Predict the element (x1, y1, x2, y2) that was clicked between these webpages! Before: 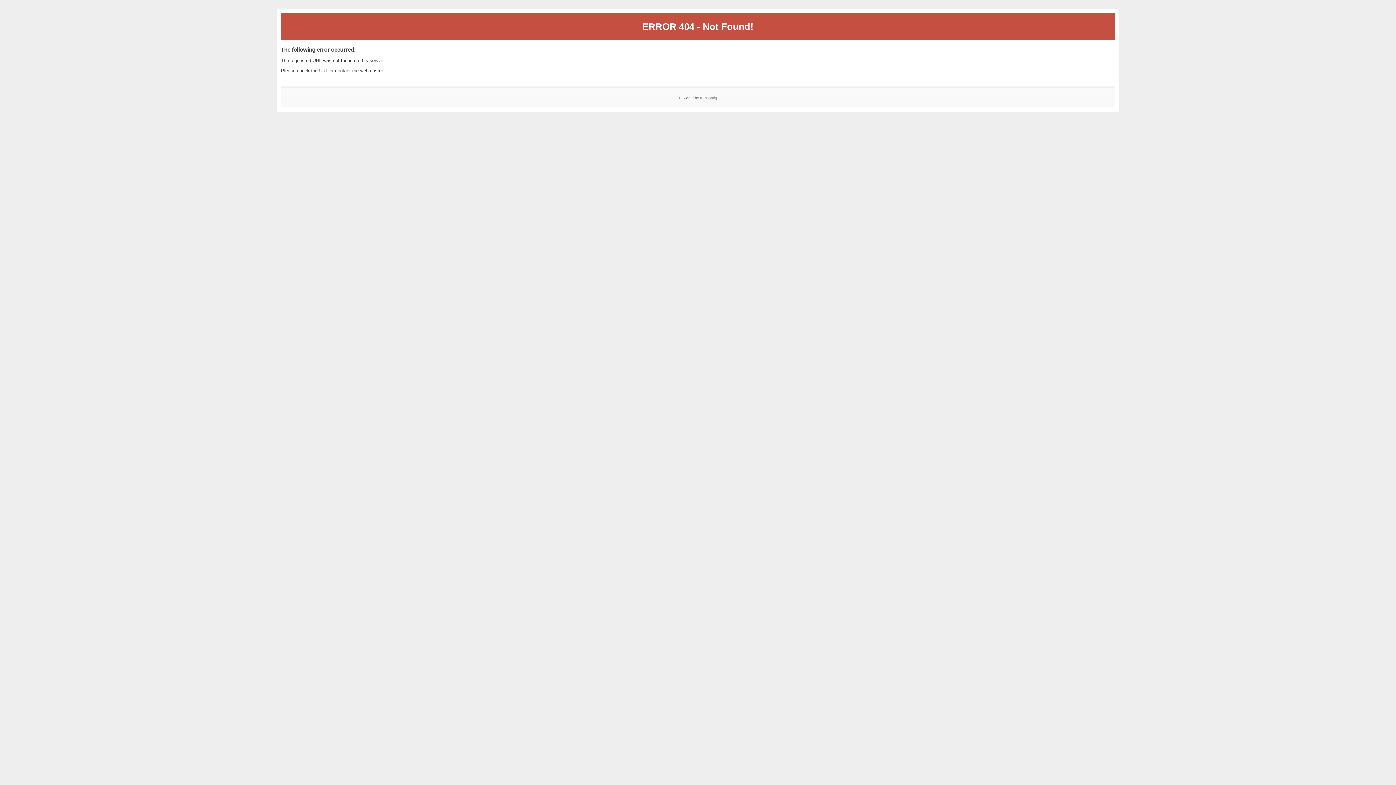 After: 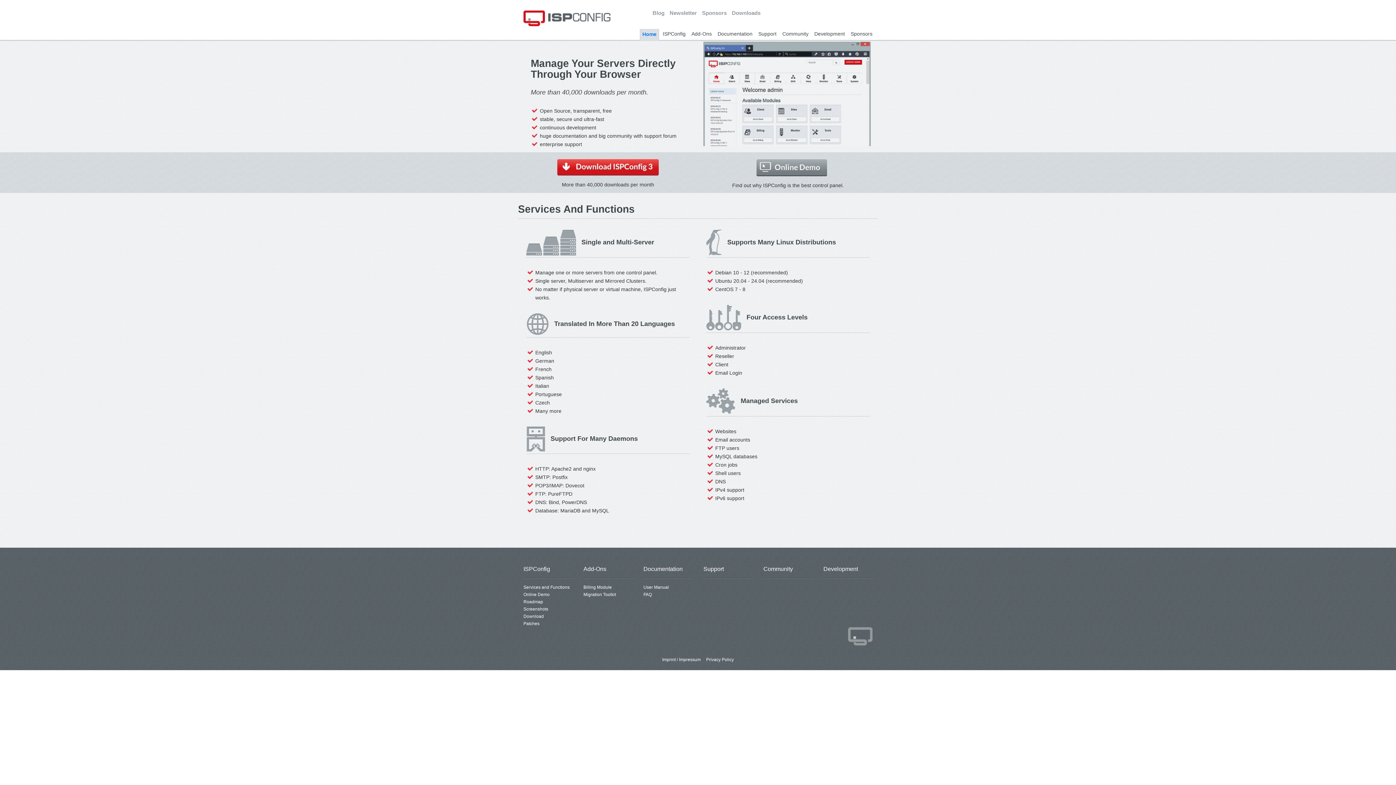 Action: label: ISPConfig bbox: (700, 95, 717, 99)